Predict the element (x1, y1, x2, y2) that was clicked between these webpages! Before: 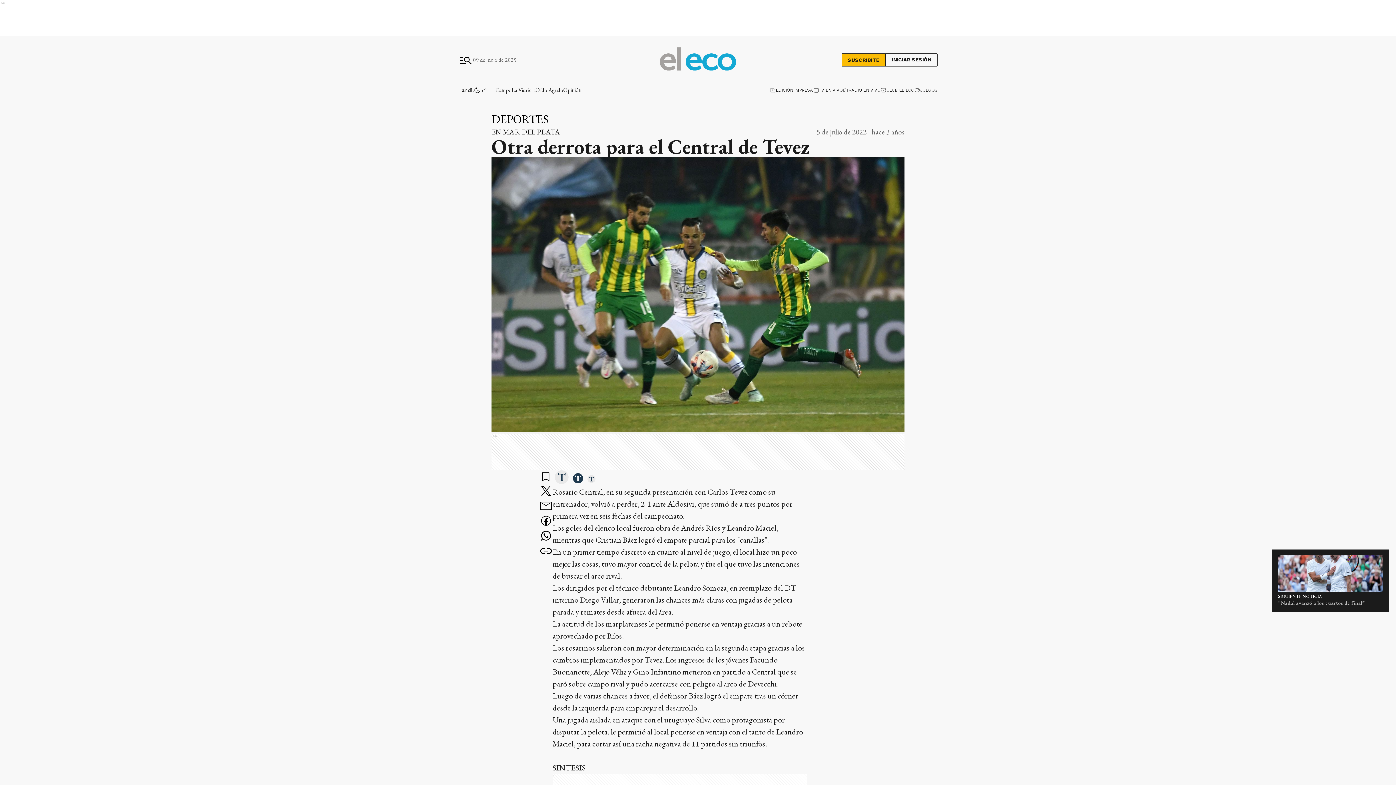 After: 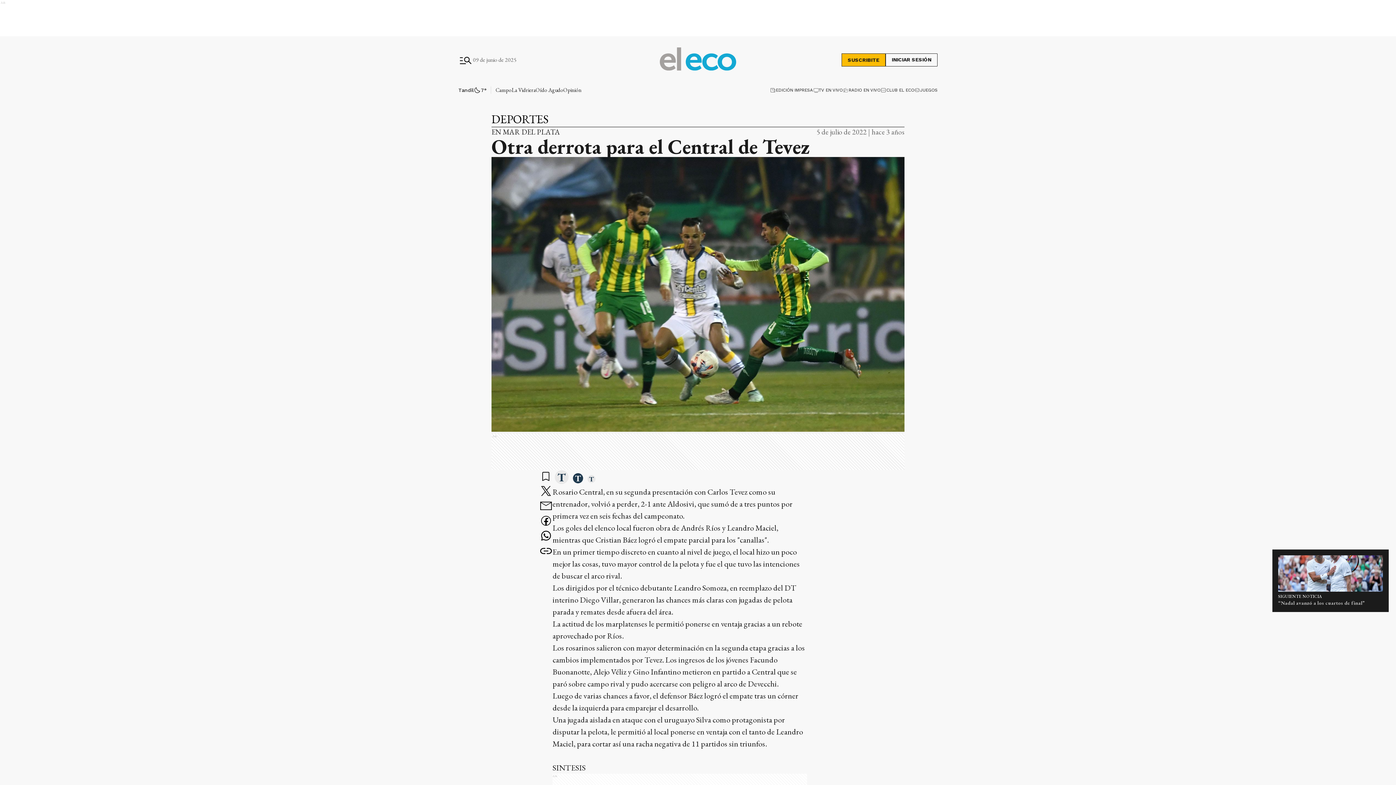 Action: label: whatsapp bbox: (539, 529, 552, 544)